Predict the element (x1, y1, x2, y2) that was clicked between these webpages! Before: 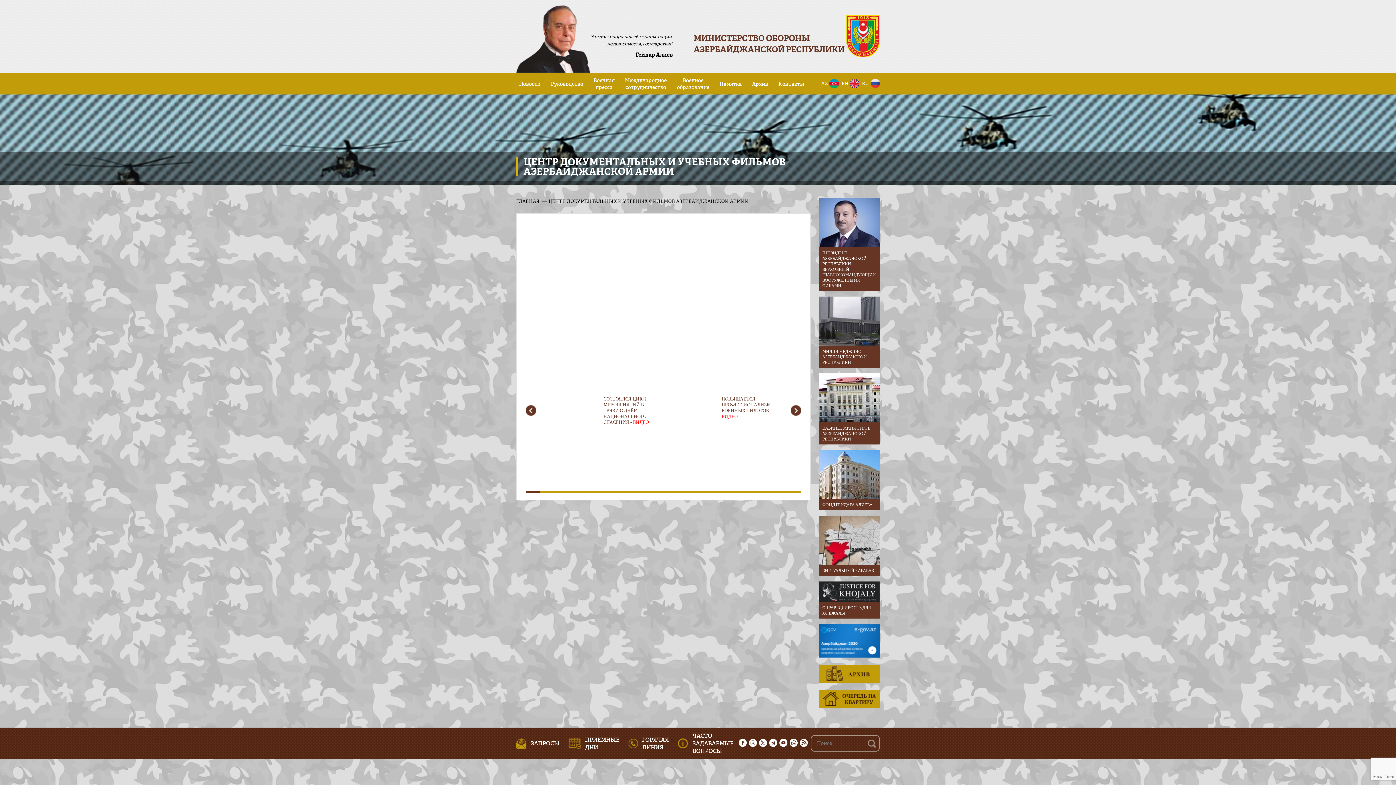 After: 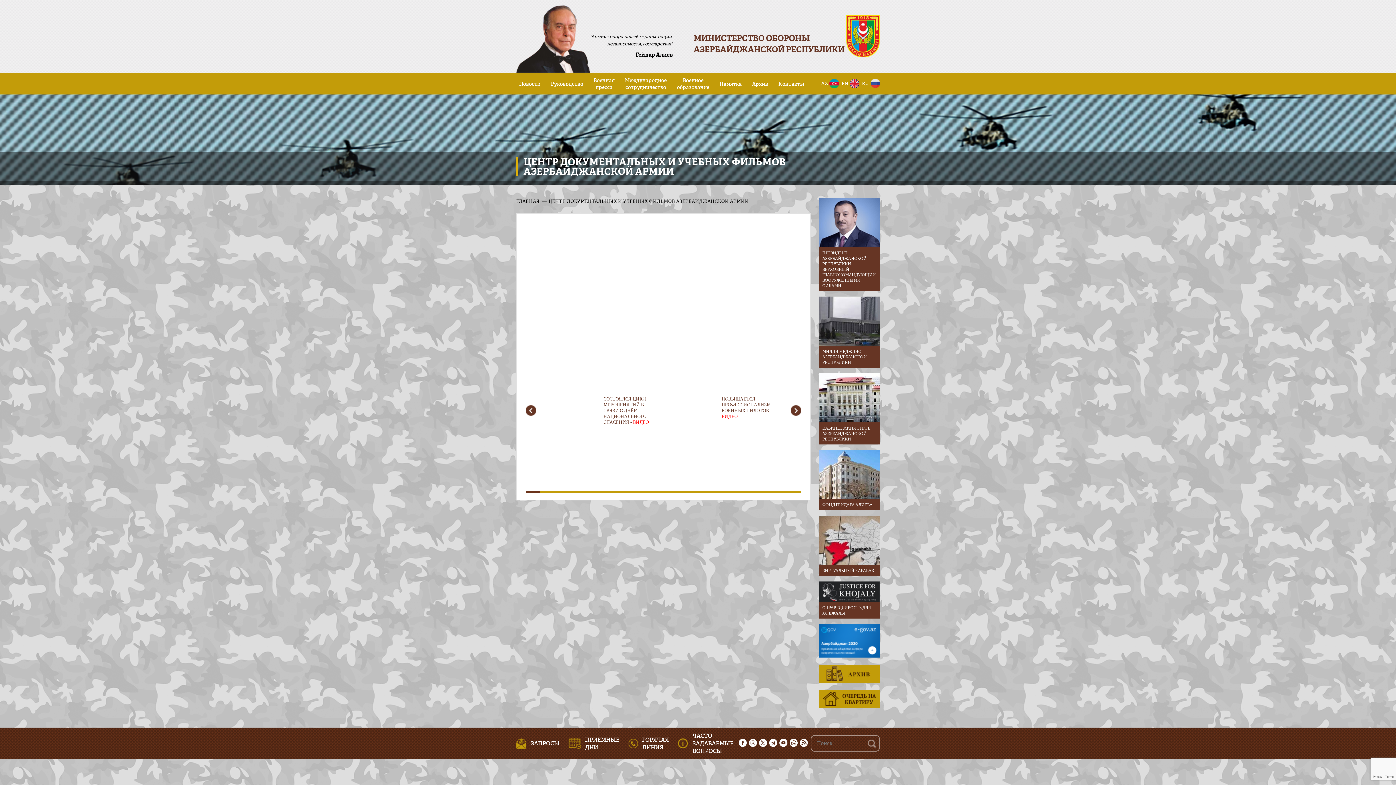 Action: bbox: (779, 739, 787, 747)